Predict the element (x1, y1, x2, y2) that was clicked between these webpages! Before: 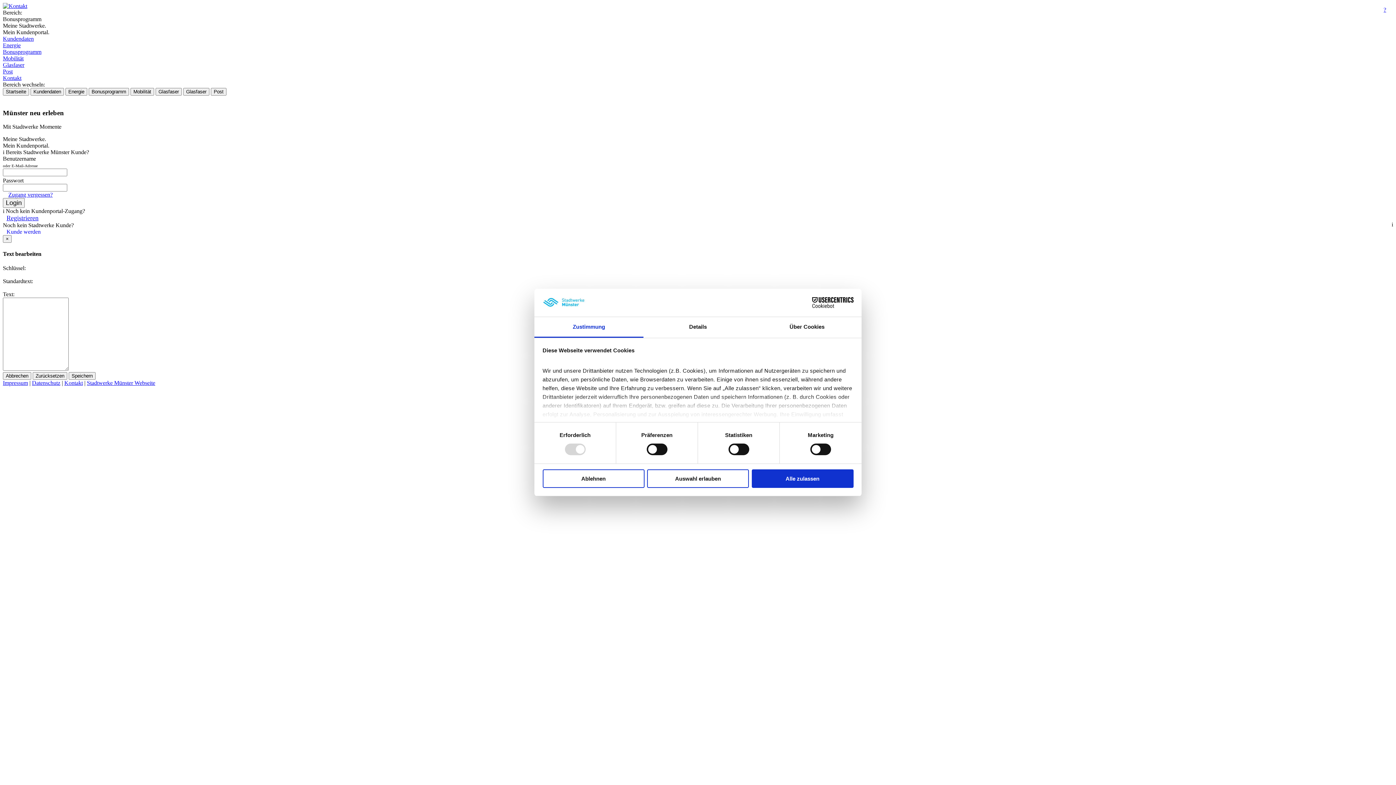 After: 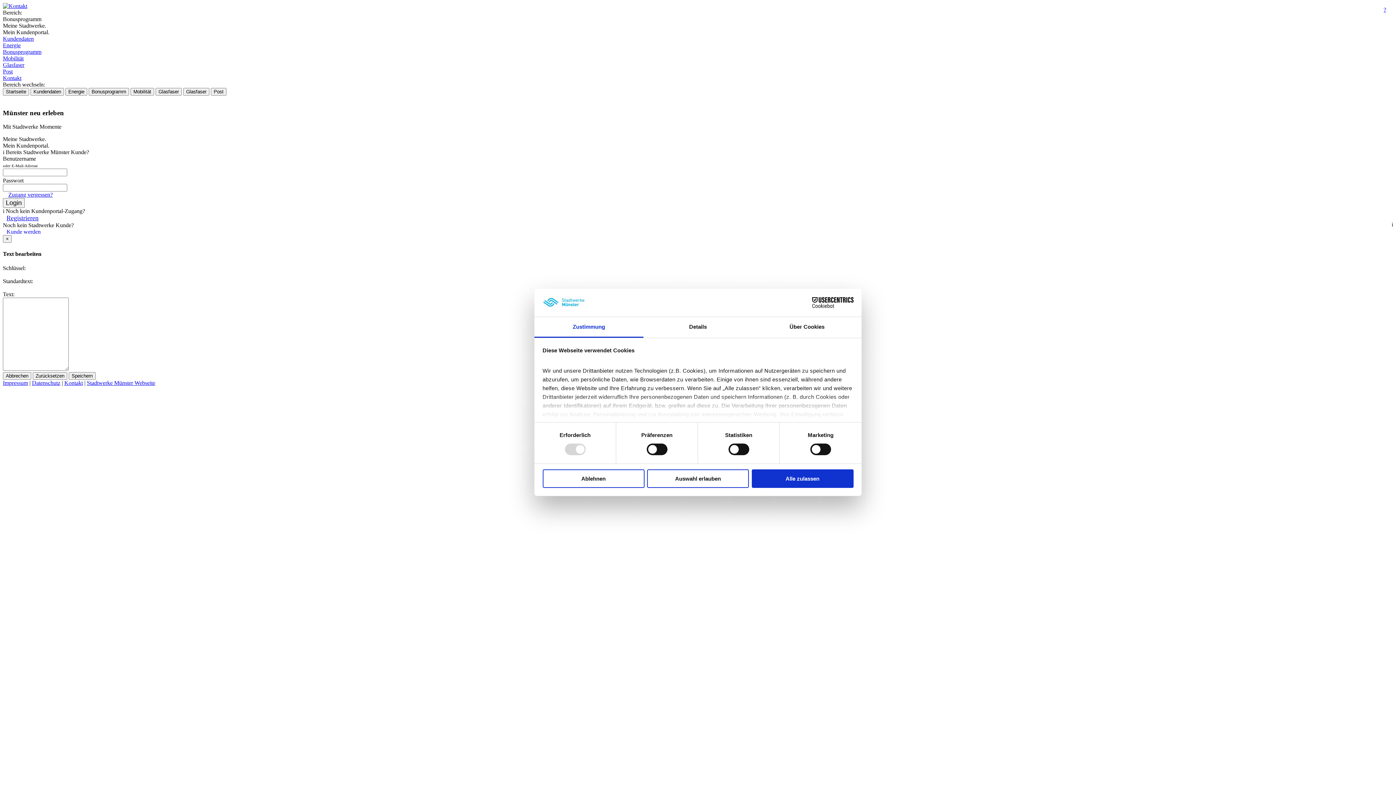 Action: bbox: (2, 379, 28, 386) label: Impressum